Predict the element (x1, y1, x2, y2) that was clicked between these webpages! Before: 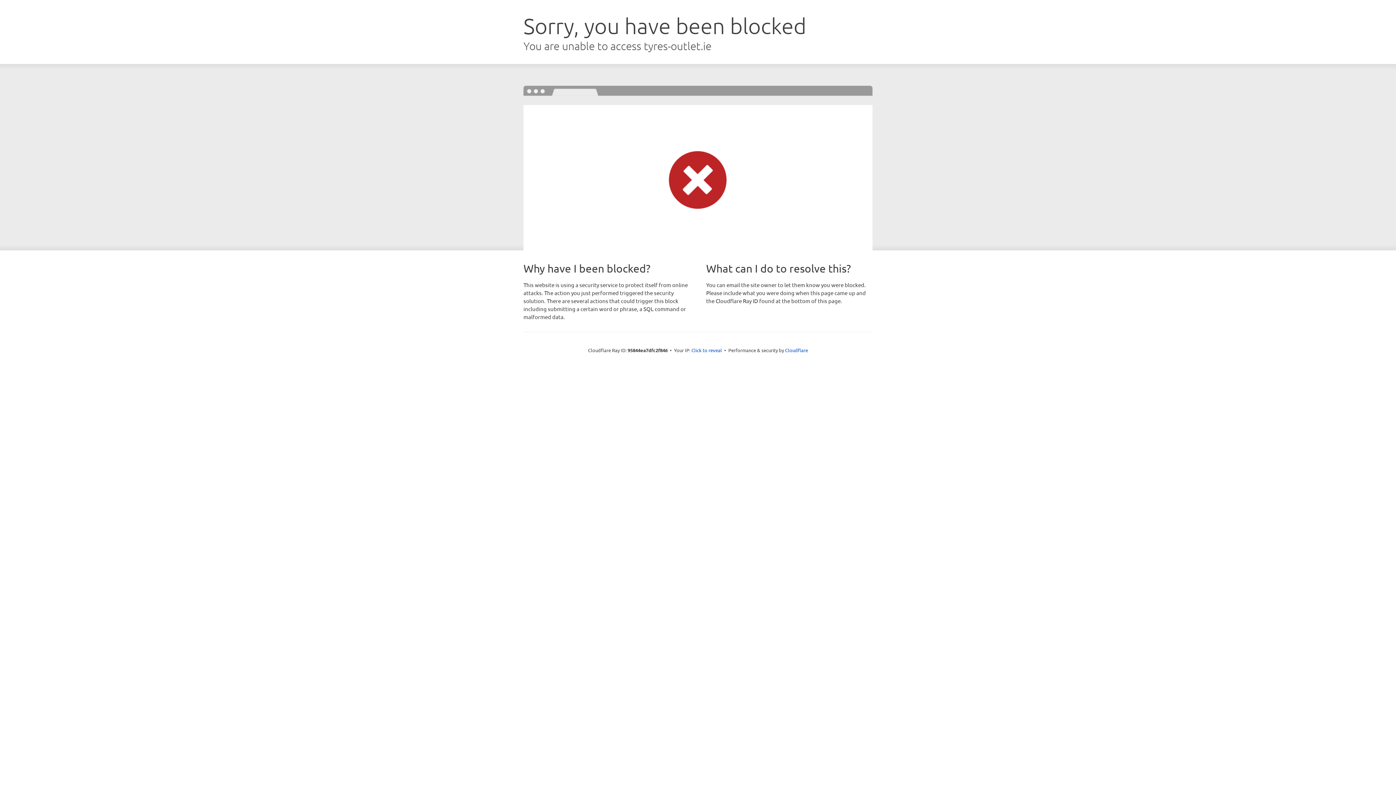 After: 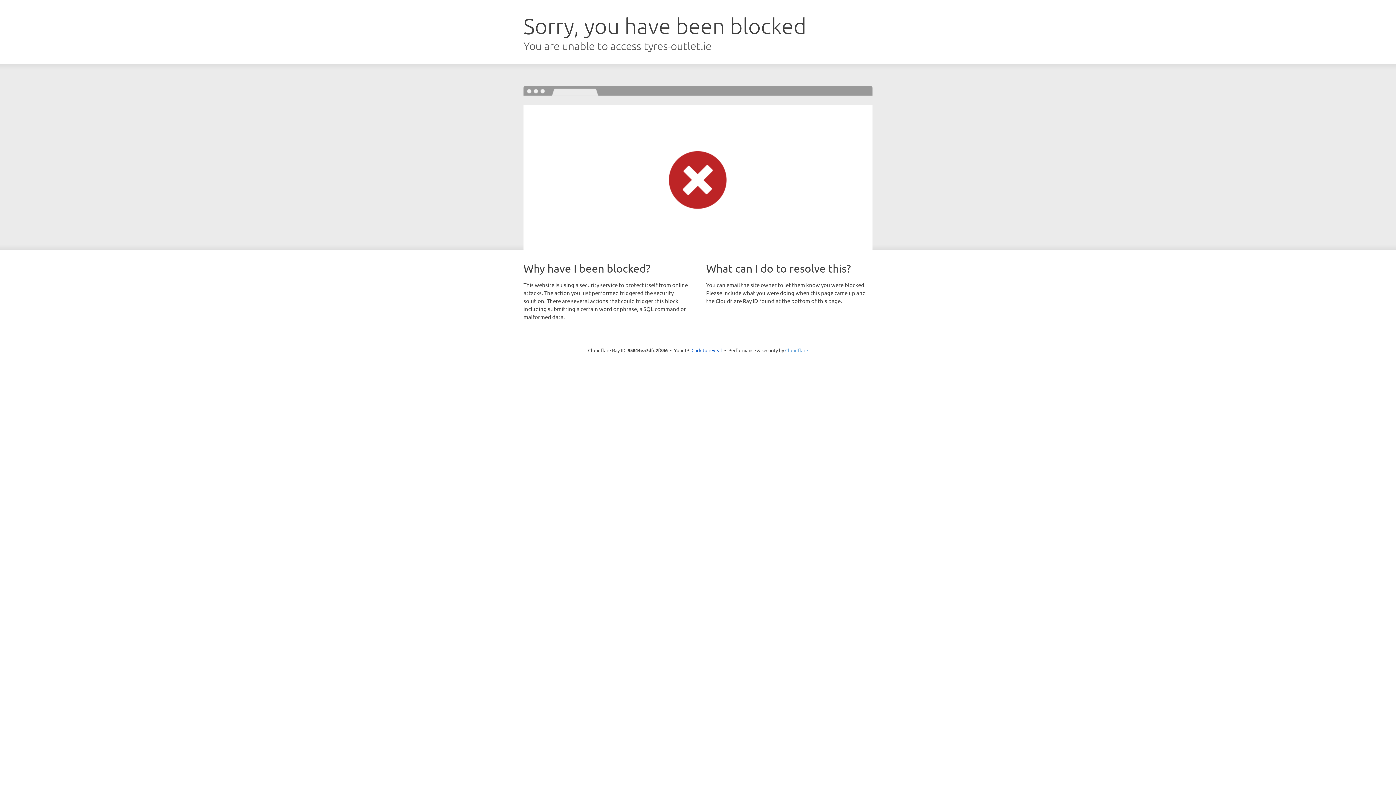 Action: label: Cloudflare bbox: (785, 347, 808, 353)